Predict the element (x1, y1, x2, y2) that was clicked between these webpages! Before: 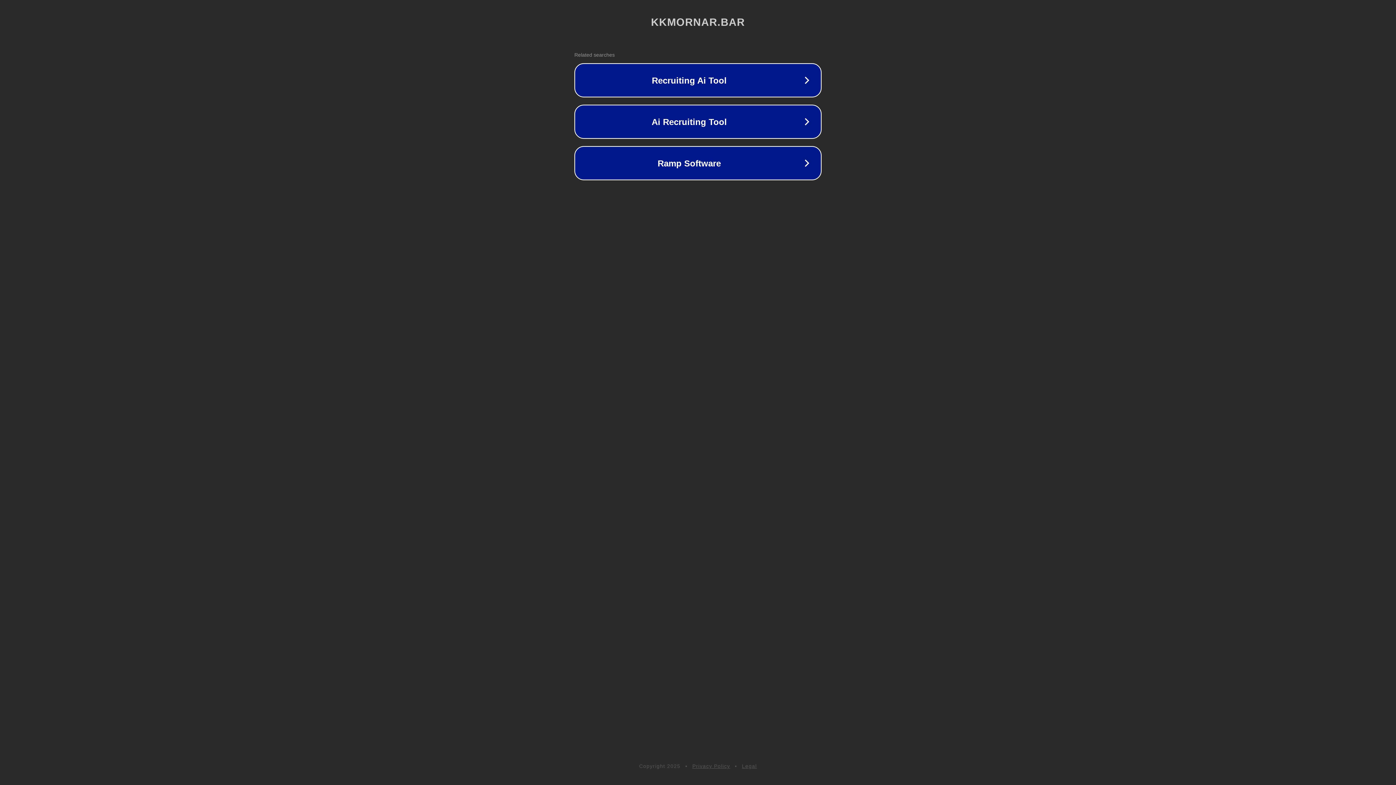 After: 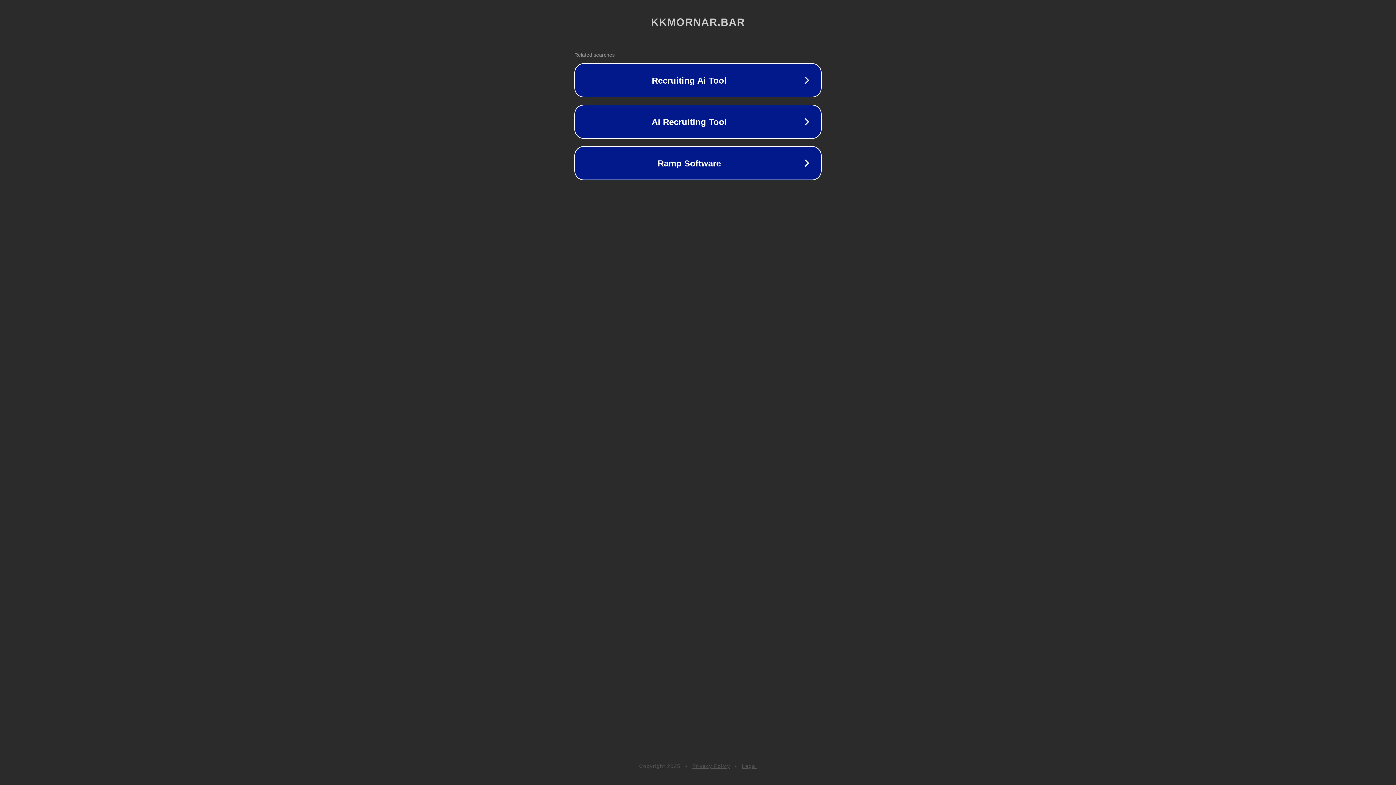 Action: bbox: (742, 763, 757, 769) label: Legal